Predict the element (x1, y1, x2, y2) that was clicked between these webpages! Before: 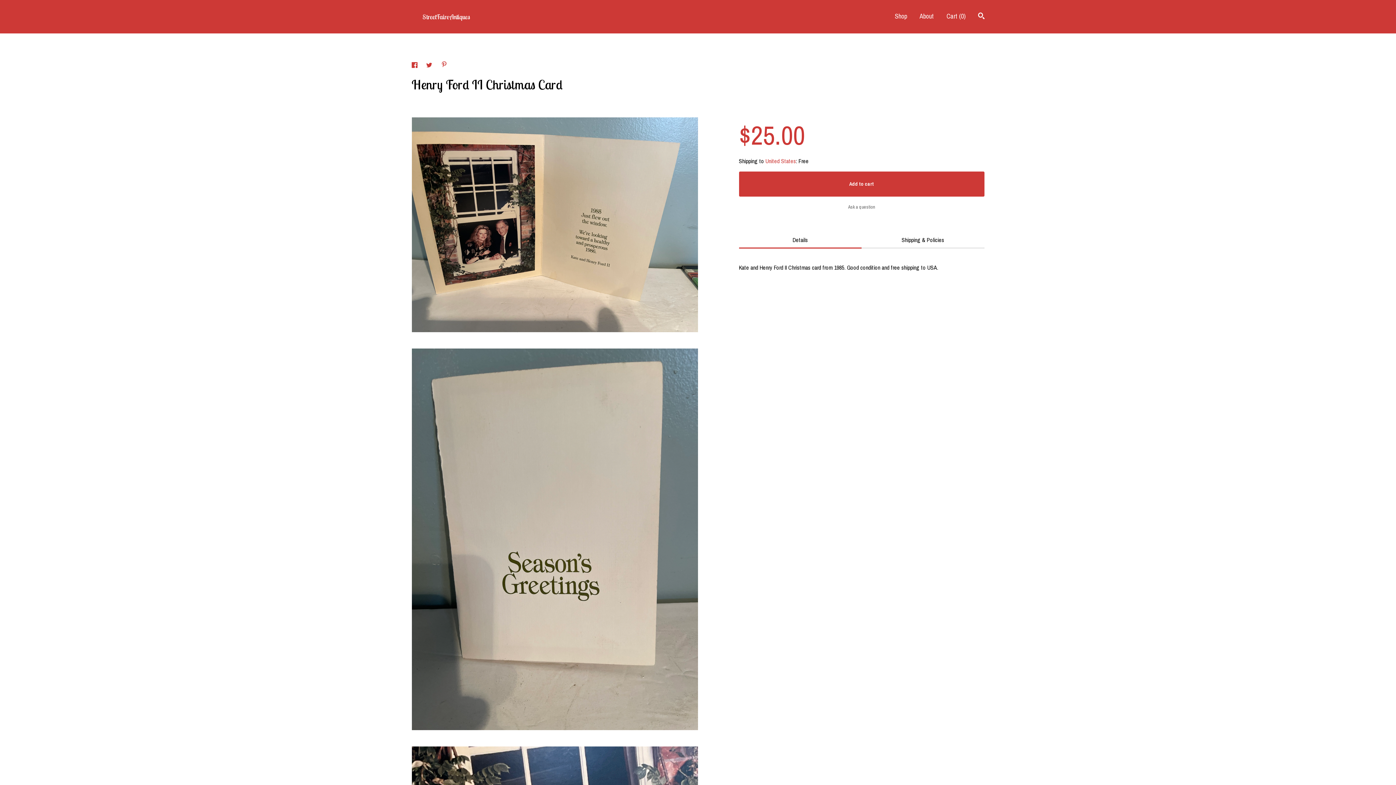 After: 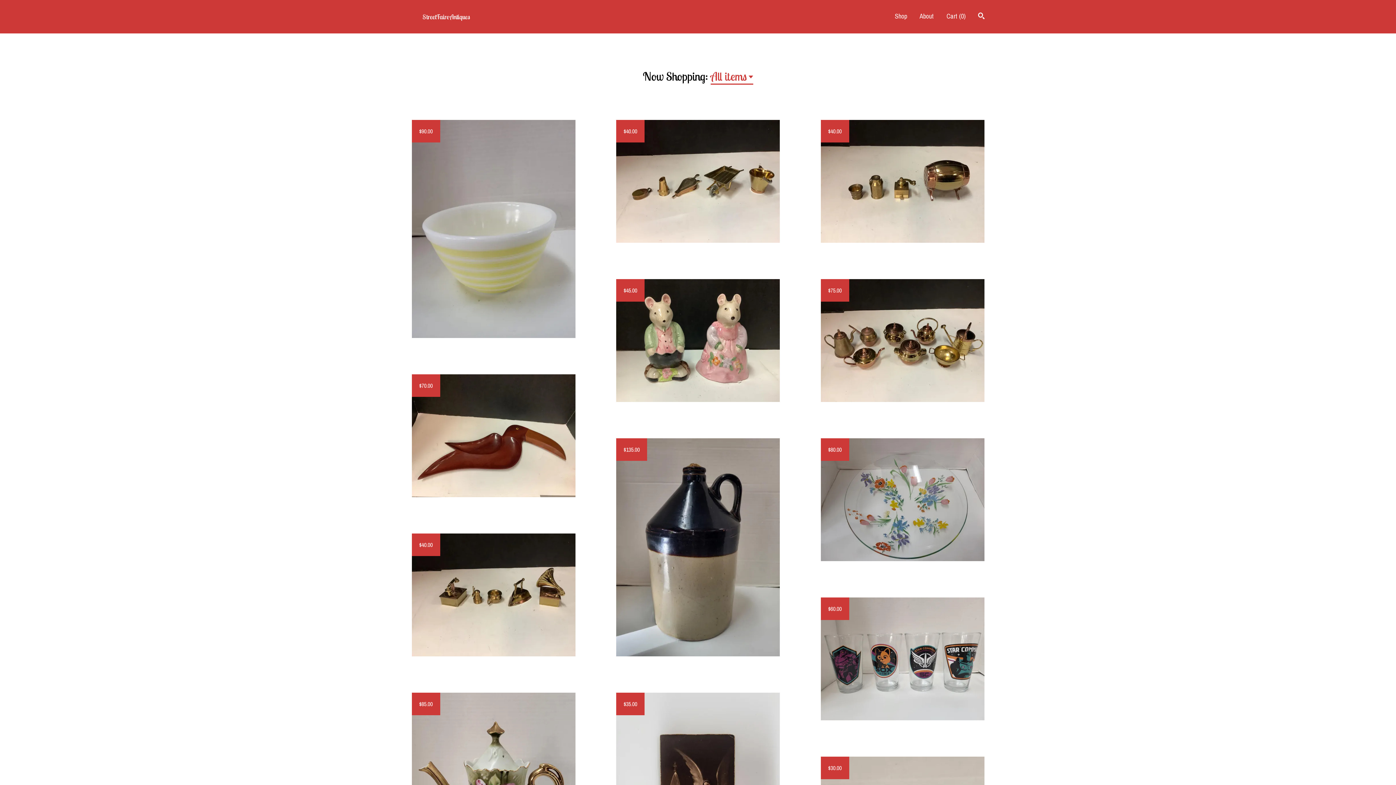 Action: bbox: (895, 11, 907, 20) label: Shop